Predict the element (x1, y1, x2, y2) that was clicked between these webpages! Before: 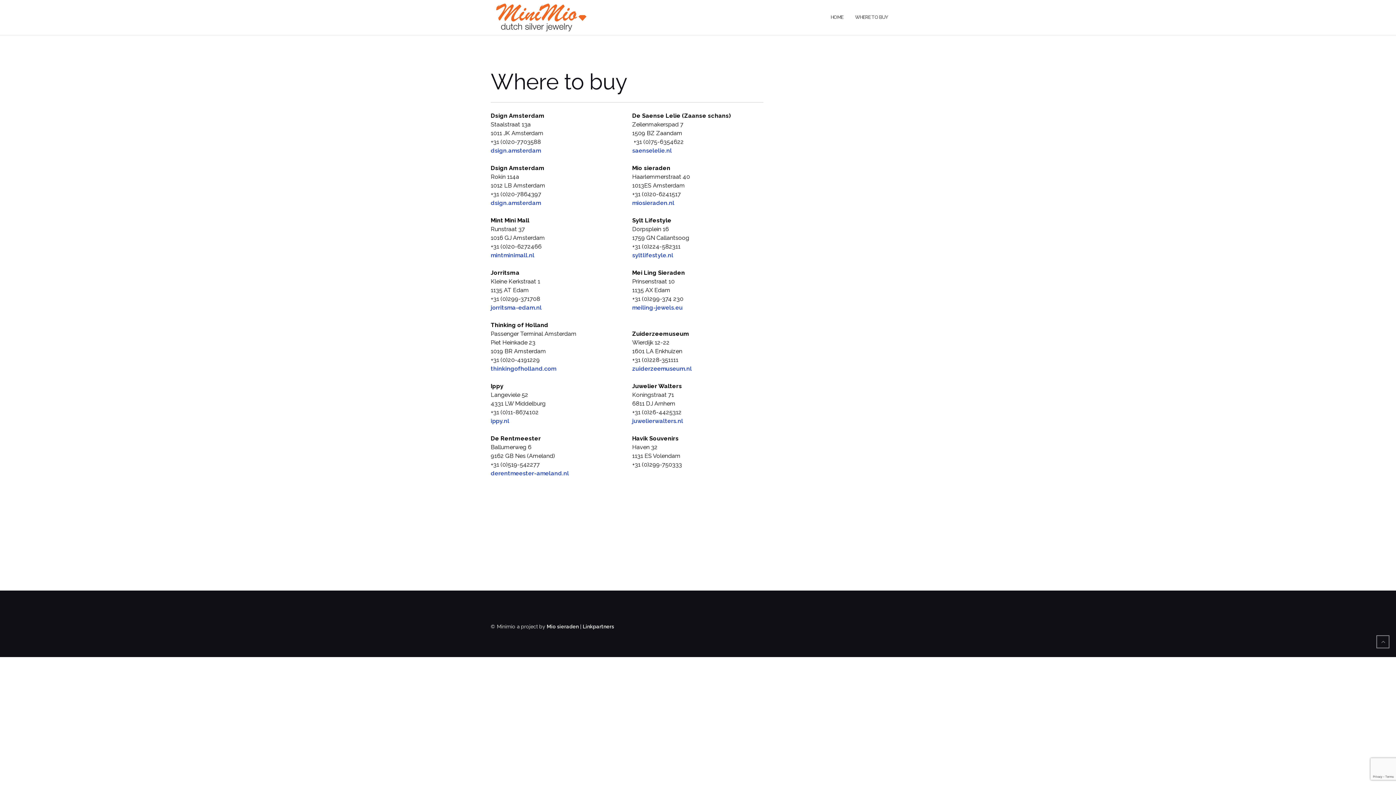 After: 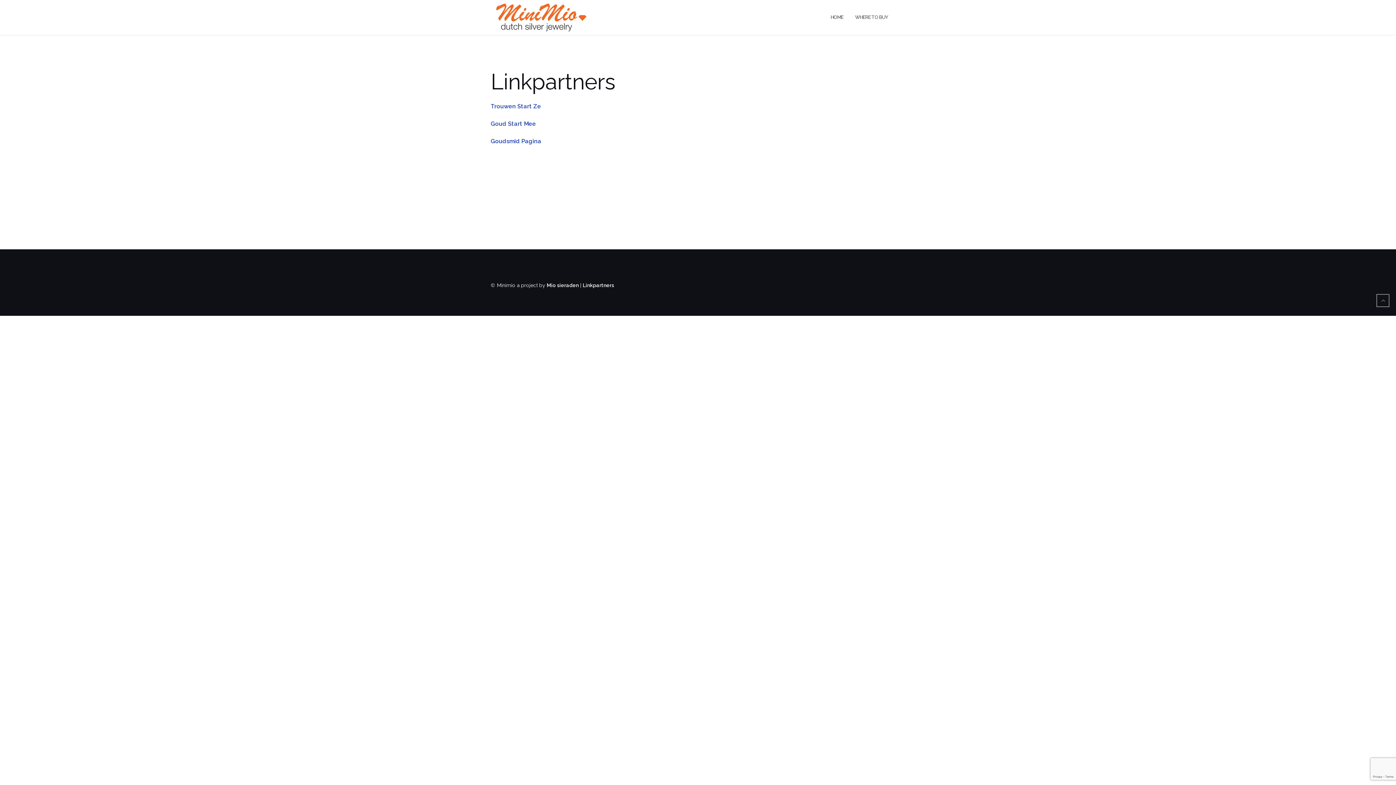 Action: label: Linkpartners bbox: (582, 623, 614, 629)